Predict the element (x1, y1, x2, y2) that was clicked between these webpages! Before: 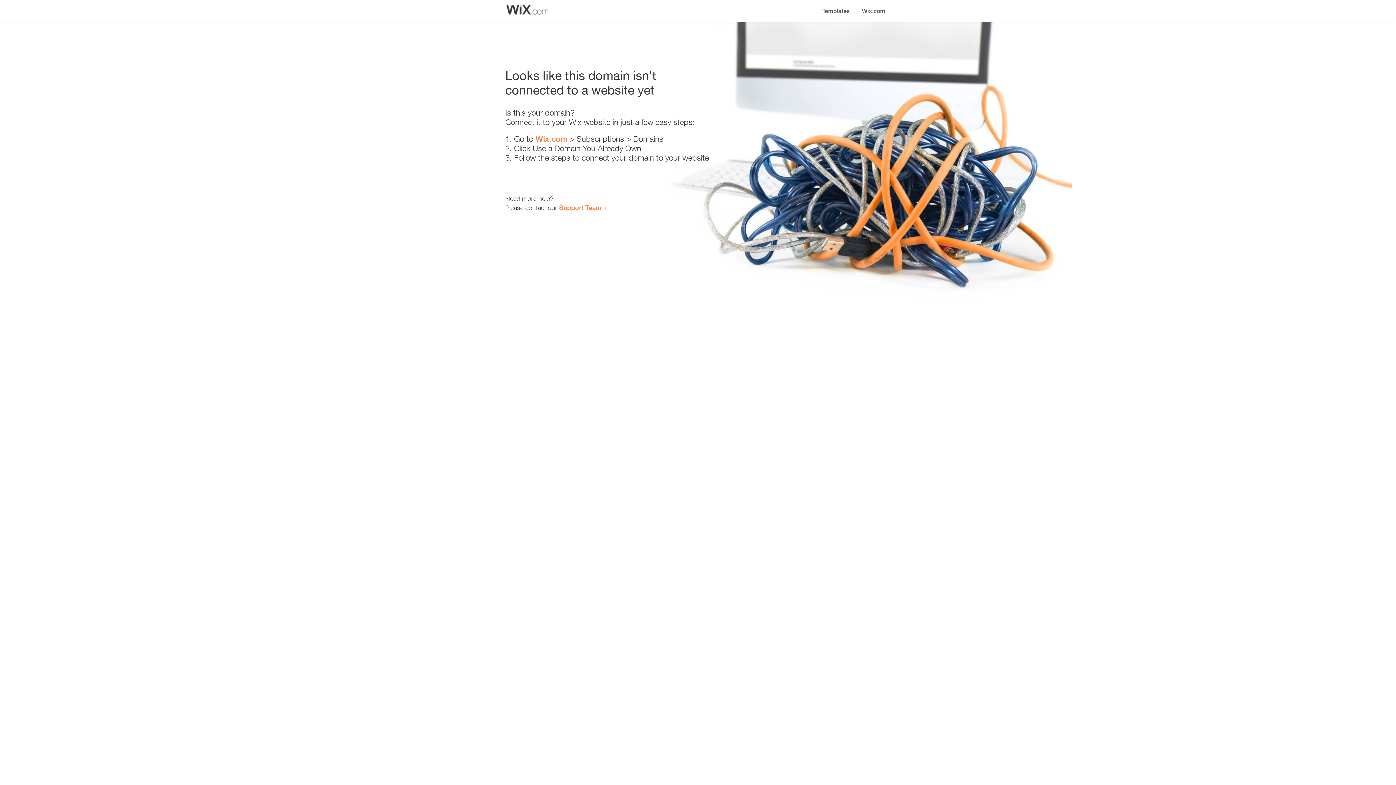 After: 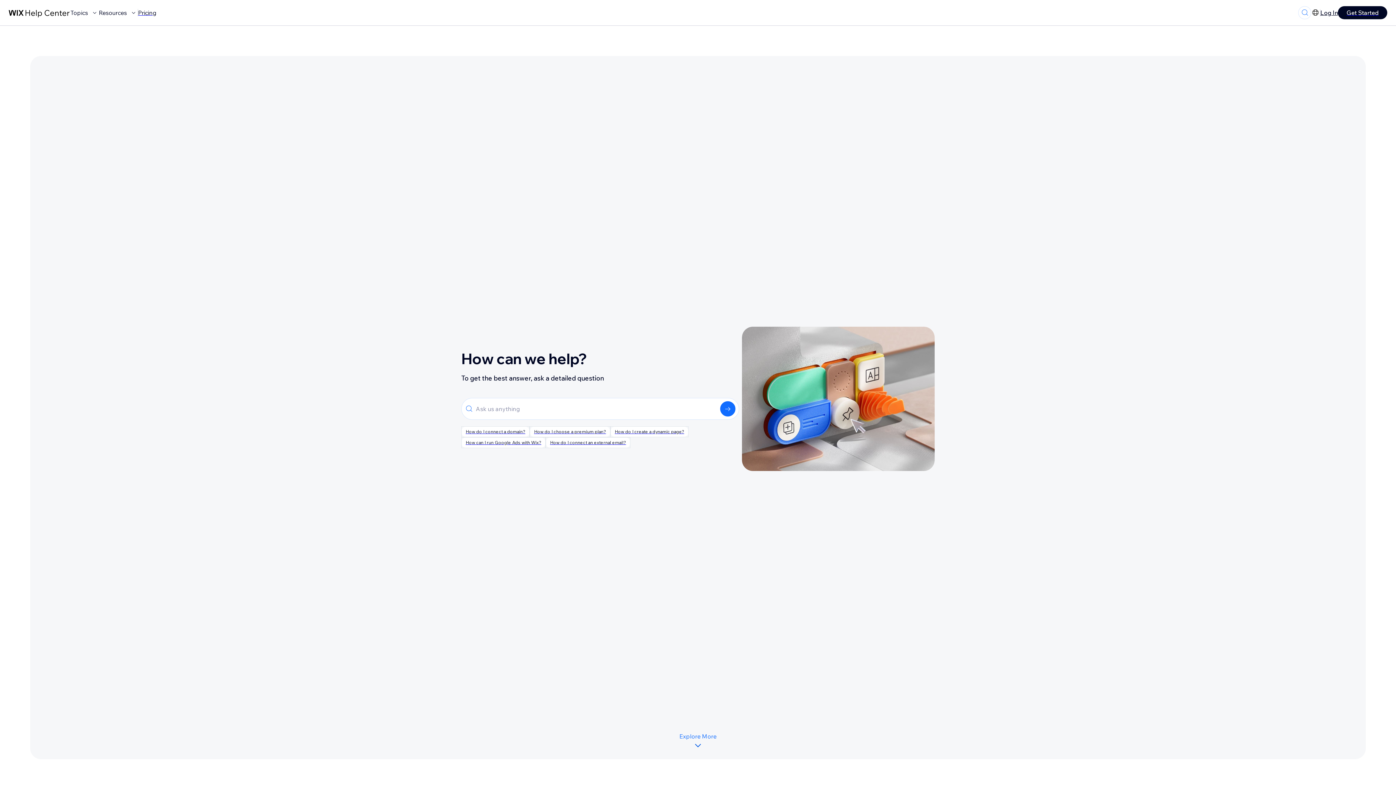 Action: label: Support Team bbox: (559, 203, 601, 211)